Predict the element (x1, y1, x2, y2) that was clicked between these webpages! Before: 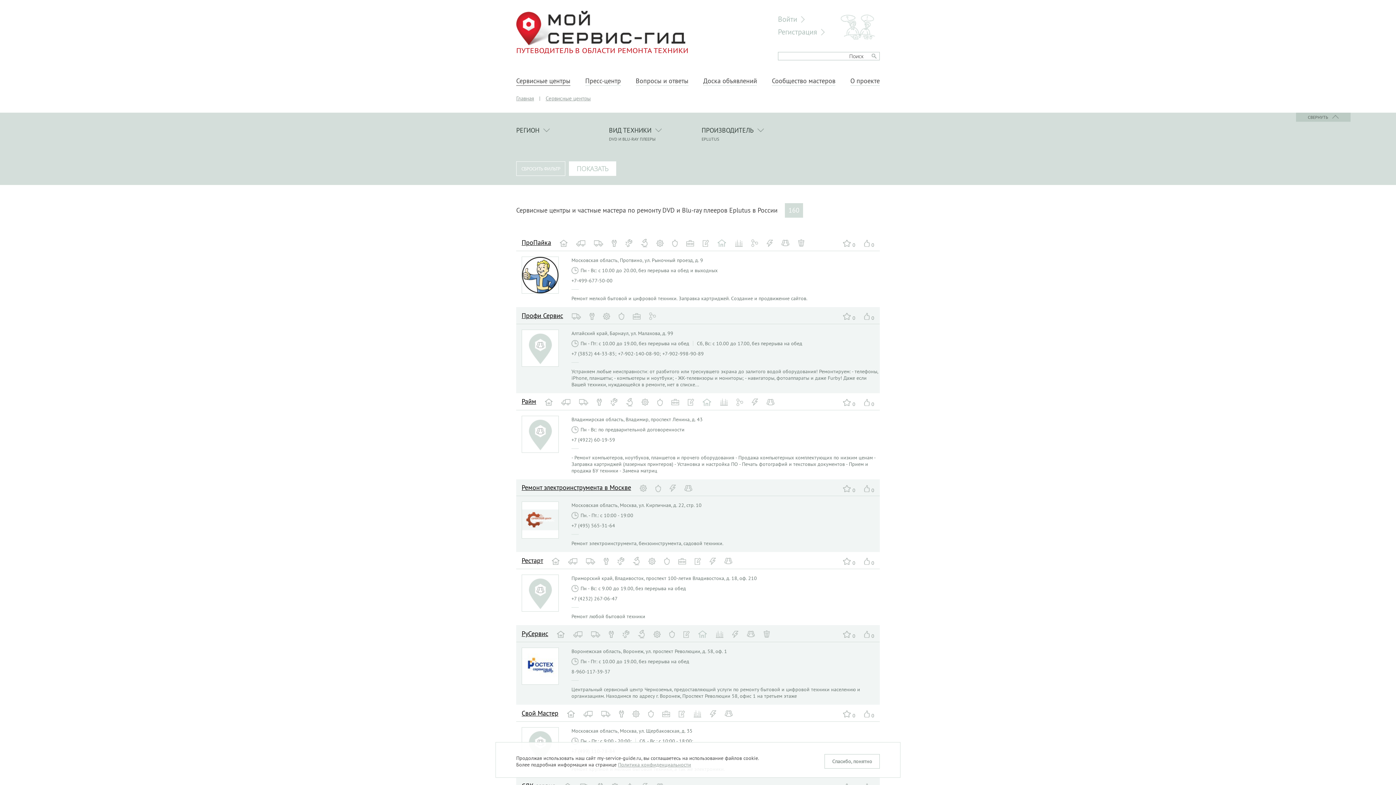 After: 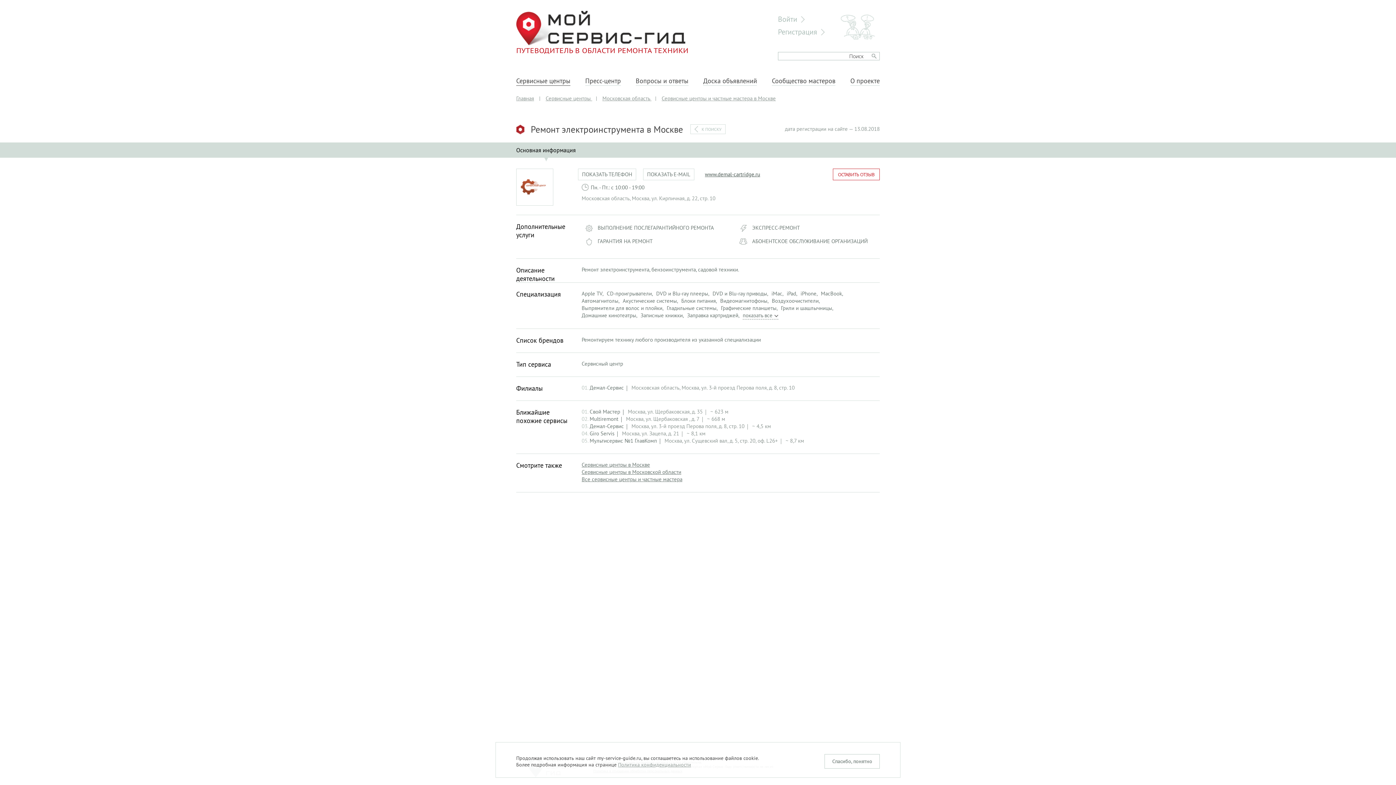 Action: label: Ремонт электроинструмента в Москве bbox: (521, 483, 631, 492)